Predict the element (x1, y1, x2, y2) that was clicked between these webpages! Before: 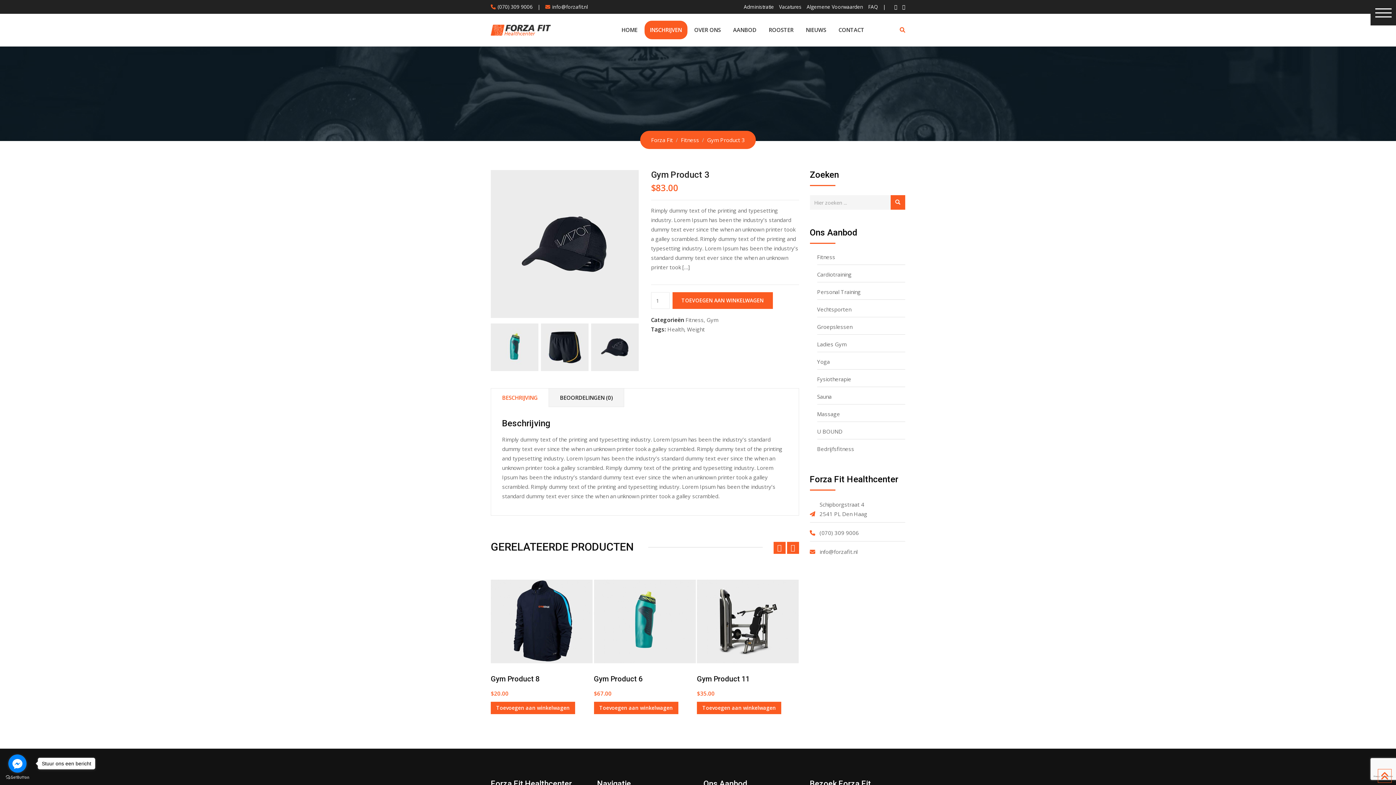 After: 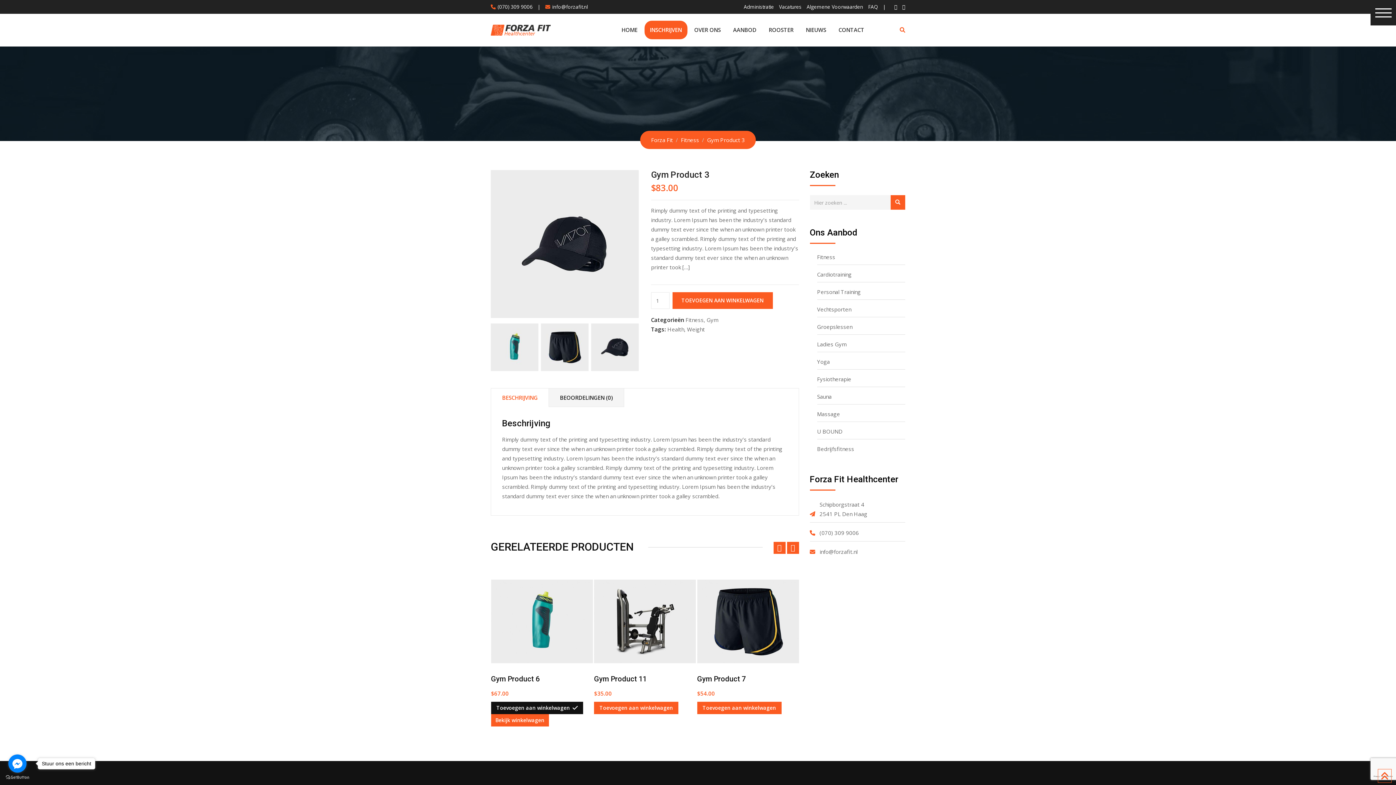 Action: label: Voeg 'Gym Product 6' toe aan je winkelwagen bbox: (491, 702, 575, 714)